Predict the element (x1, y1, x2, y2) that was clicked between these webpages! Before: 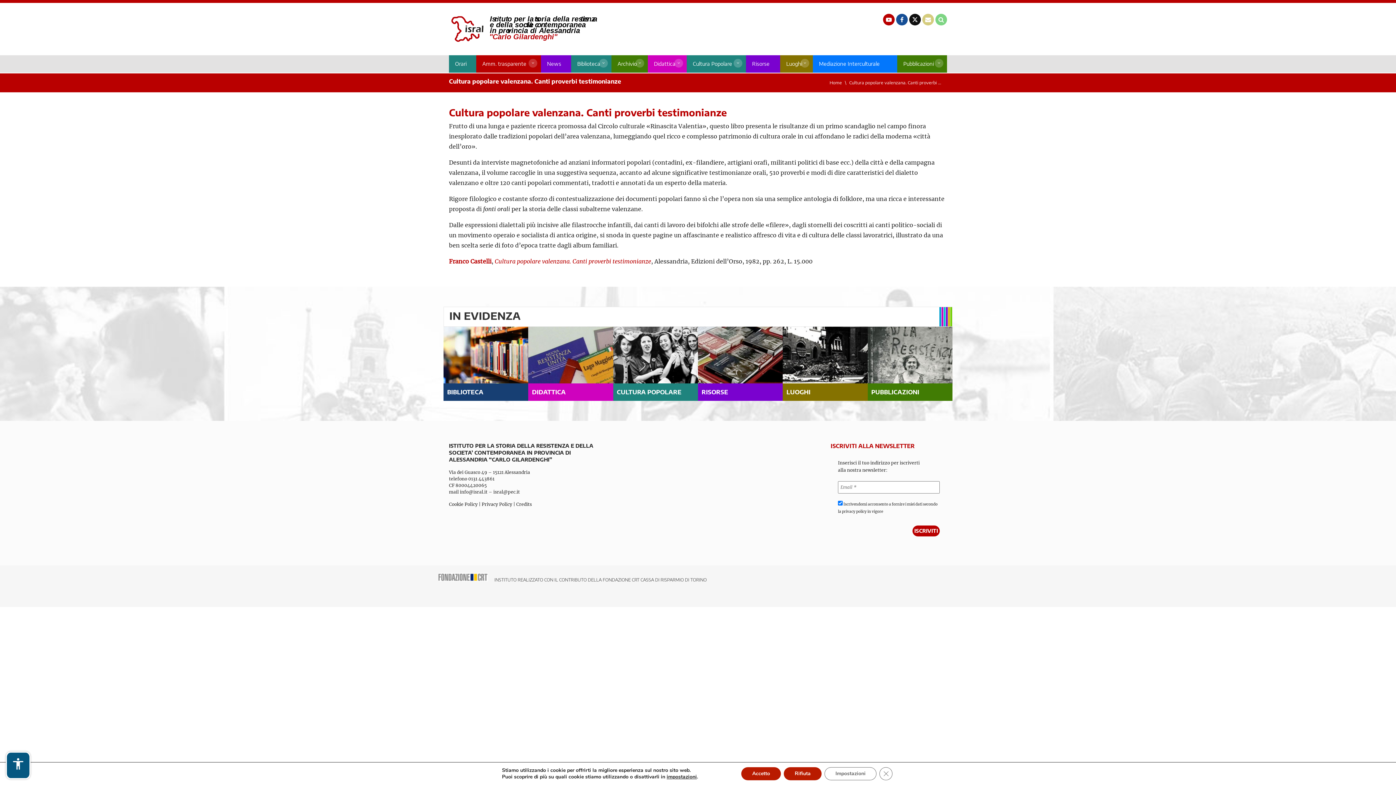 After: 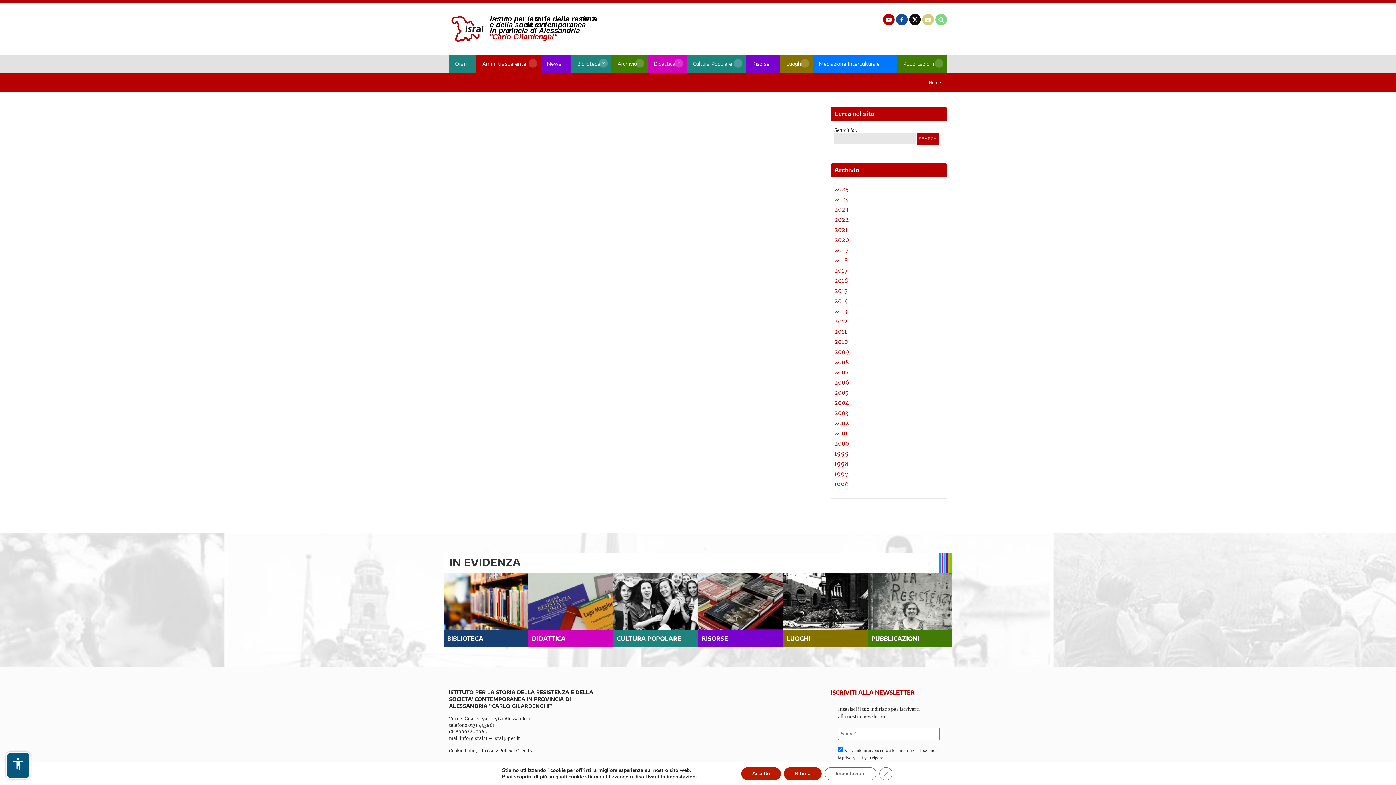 Action: bbox: (935, 13, 947, 25)